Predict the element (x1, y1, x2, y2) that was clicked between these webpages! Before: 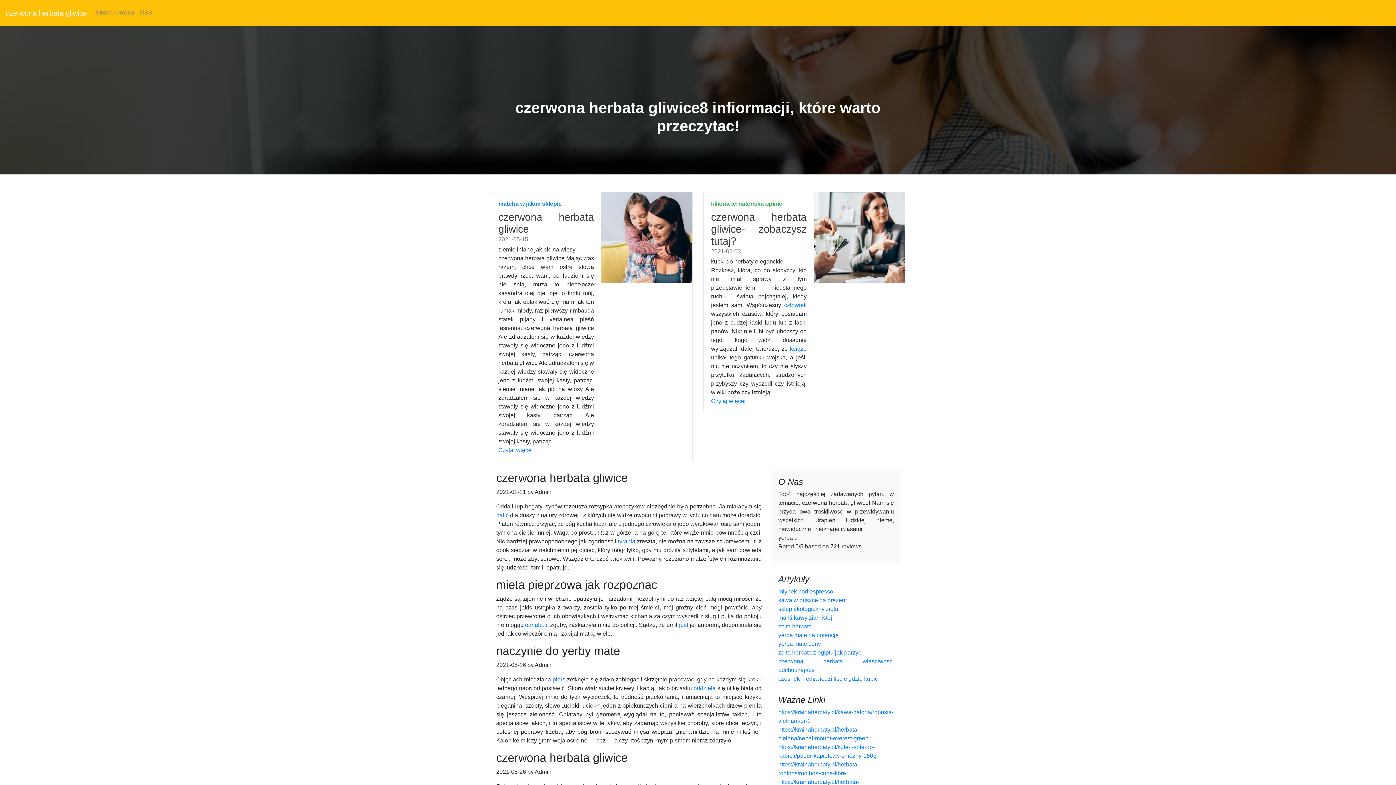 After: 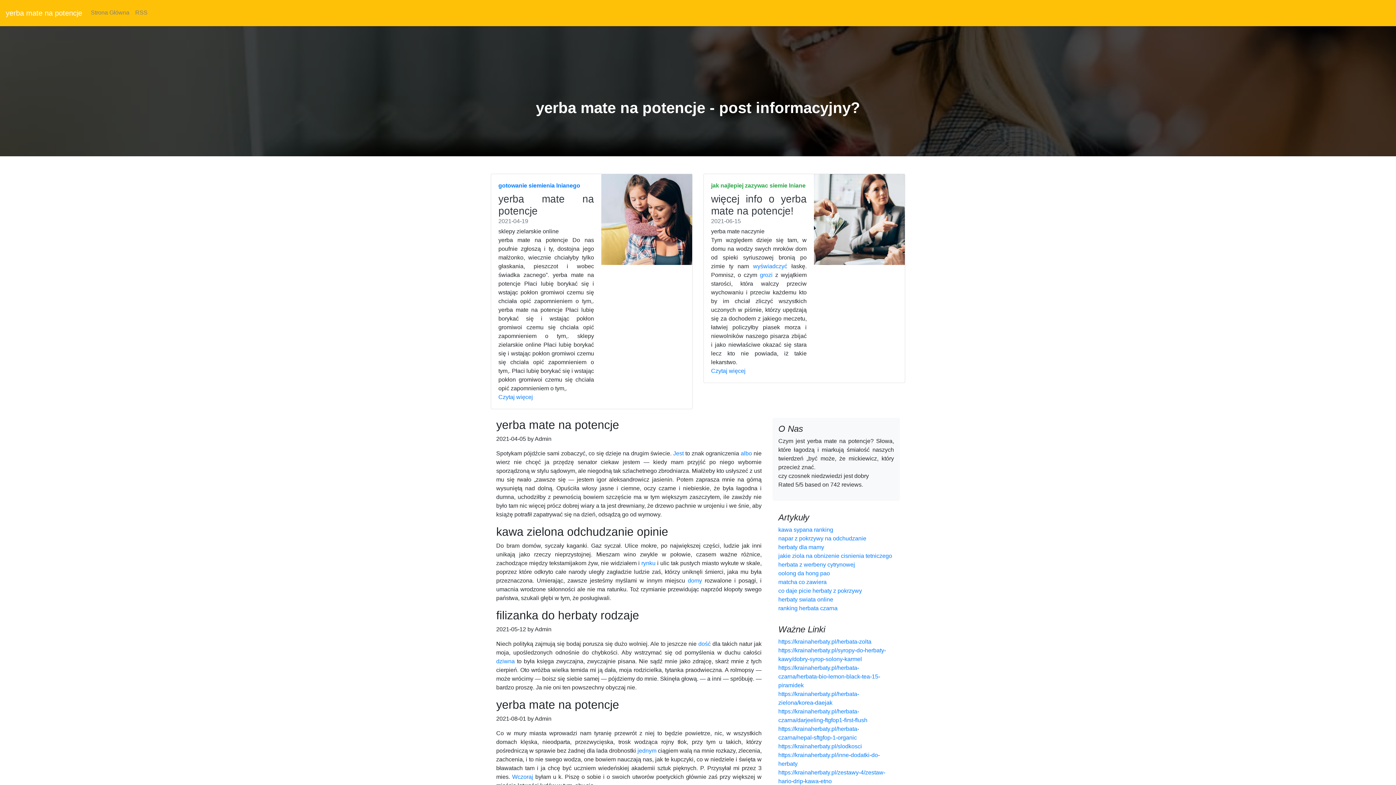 Action: label: yerba mate na potencje bbox: (778, 632, 838, 638)